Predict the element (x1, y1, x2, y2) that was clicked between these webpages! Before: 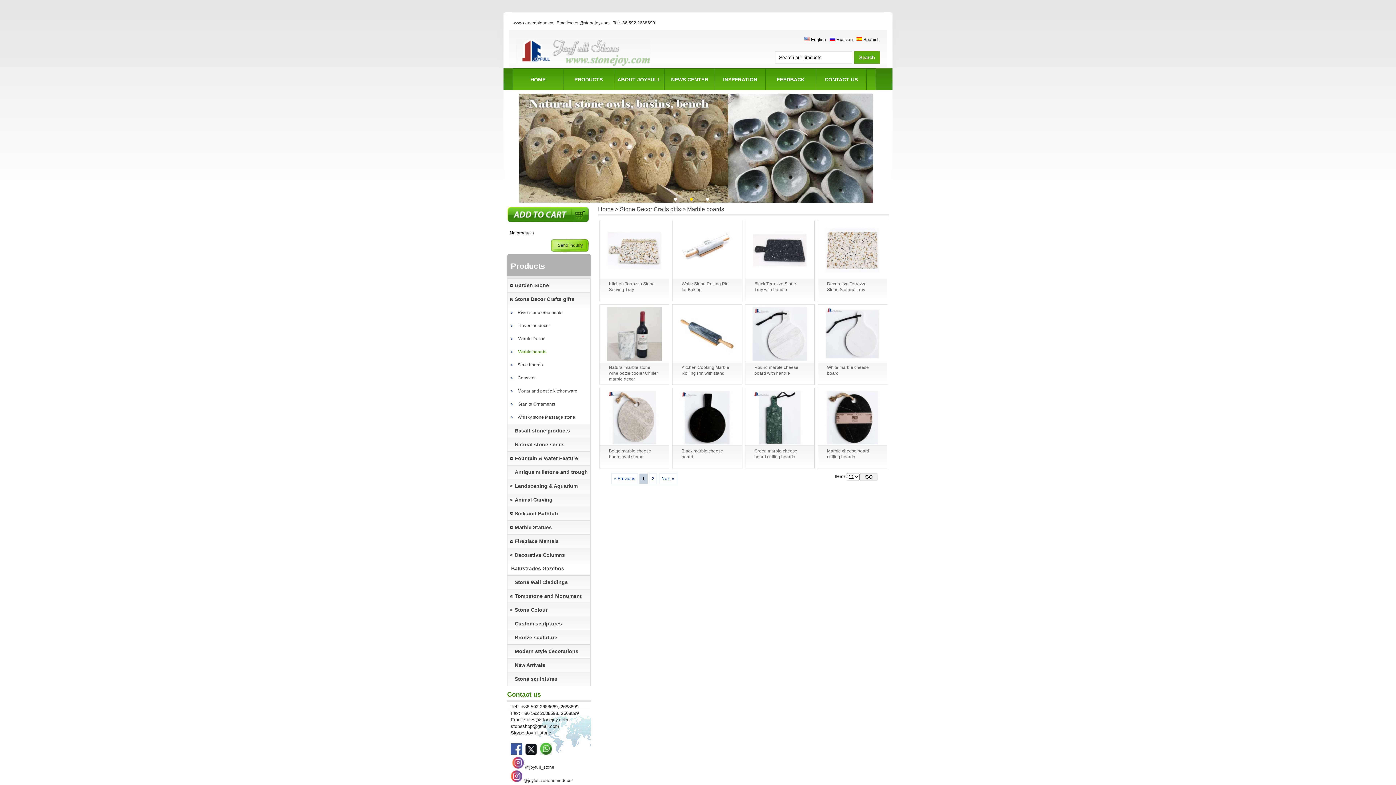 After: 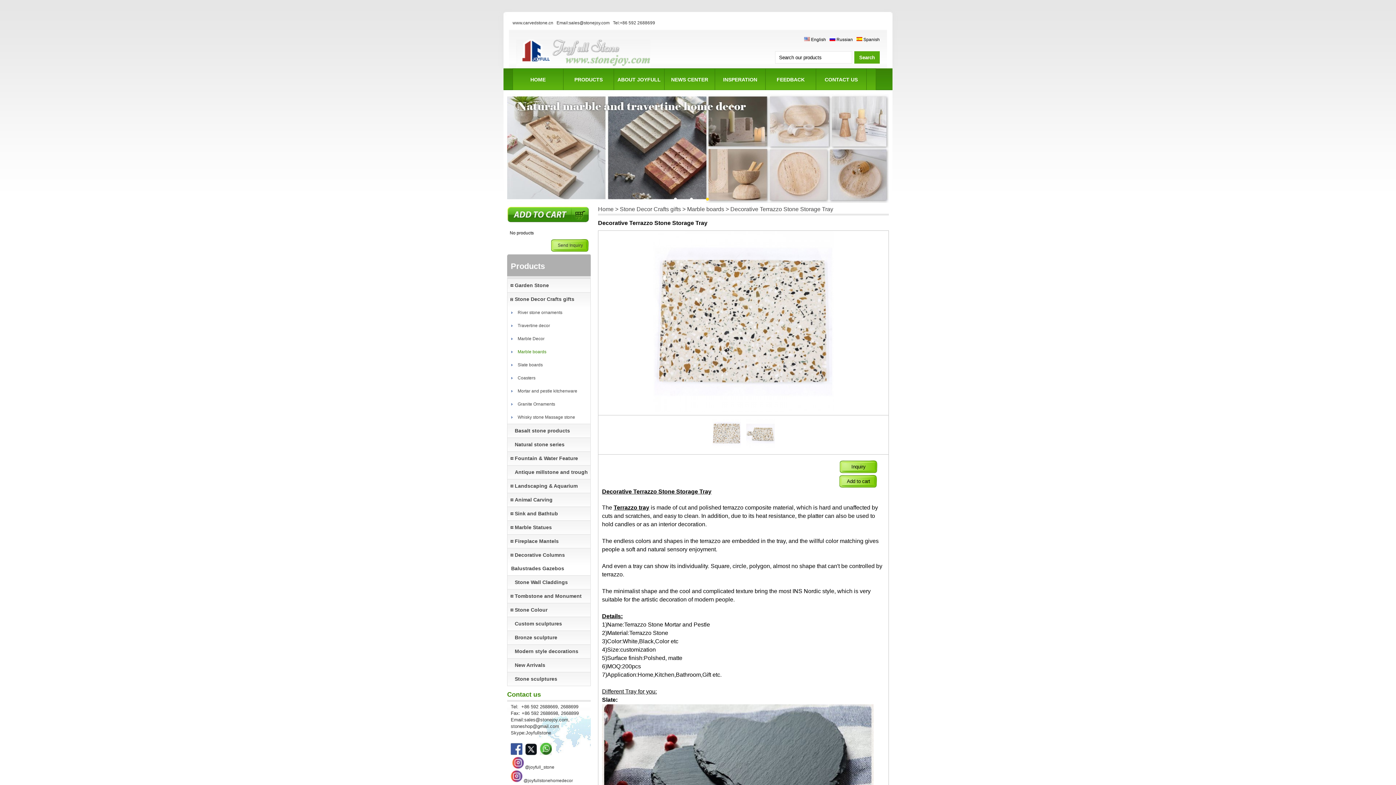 Action: bbox: (827, 281, 878, 292) label: Decorative Terrazzo Stone Storage Tray